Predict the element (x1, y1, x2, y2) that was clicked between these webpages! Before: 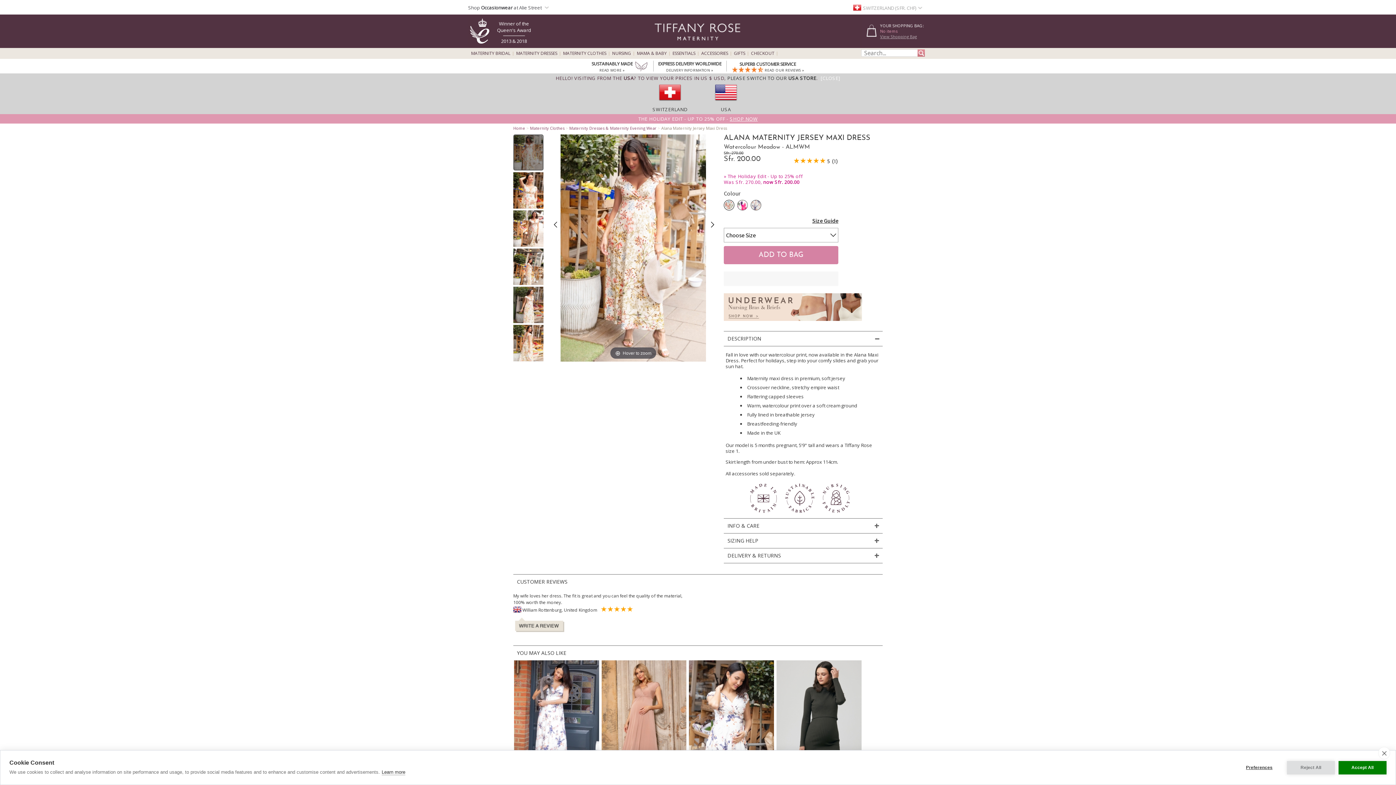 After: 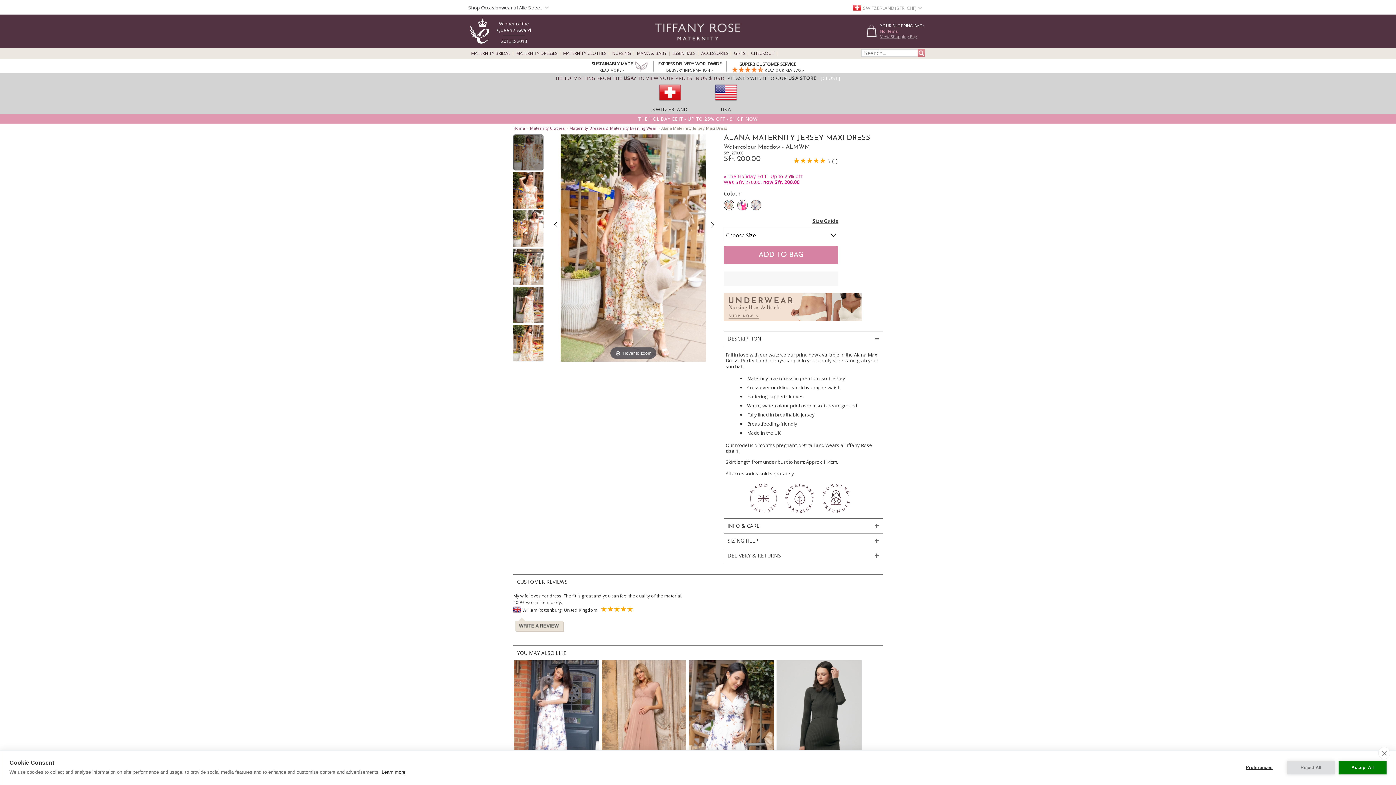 Action: bbox: (724, 173, 727, 179) label: » 